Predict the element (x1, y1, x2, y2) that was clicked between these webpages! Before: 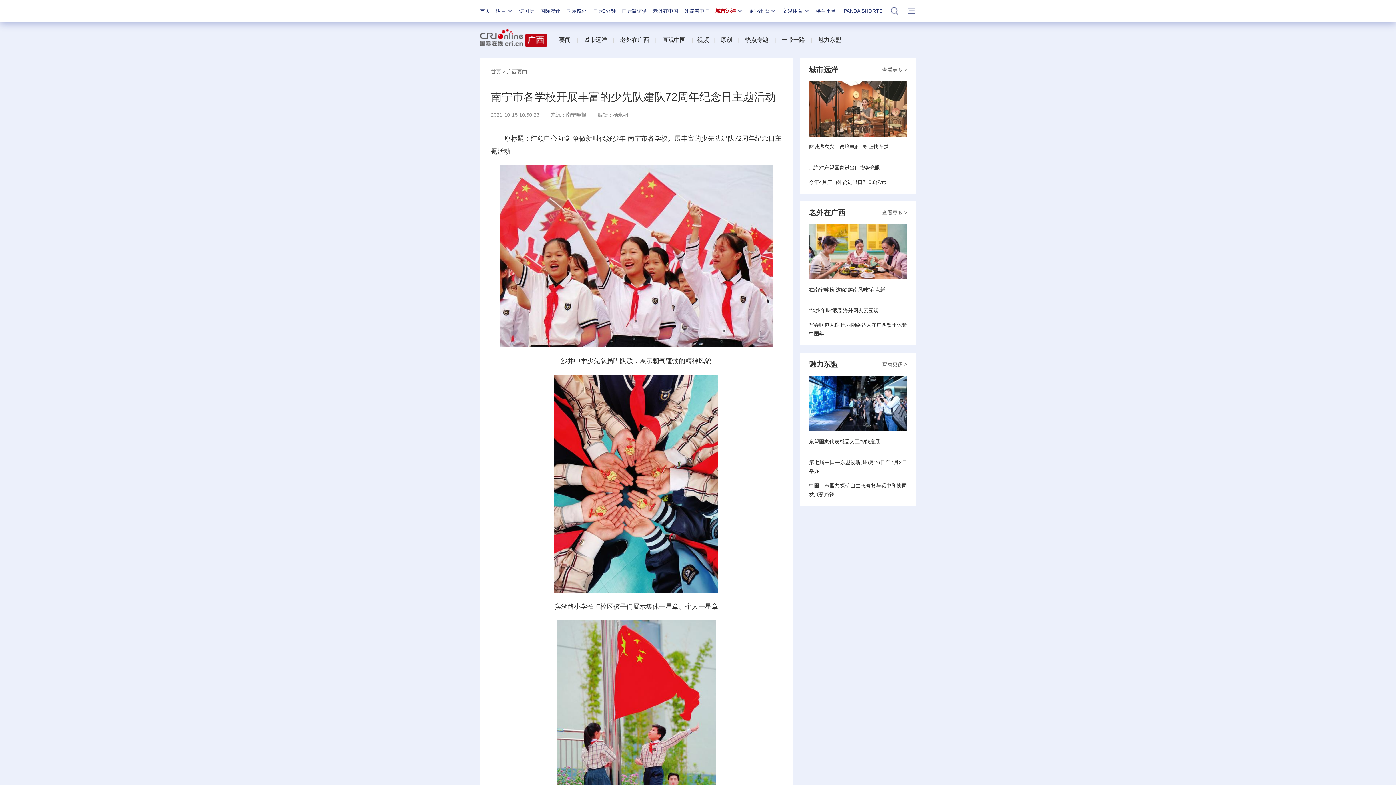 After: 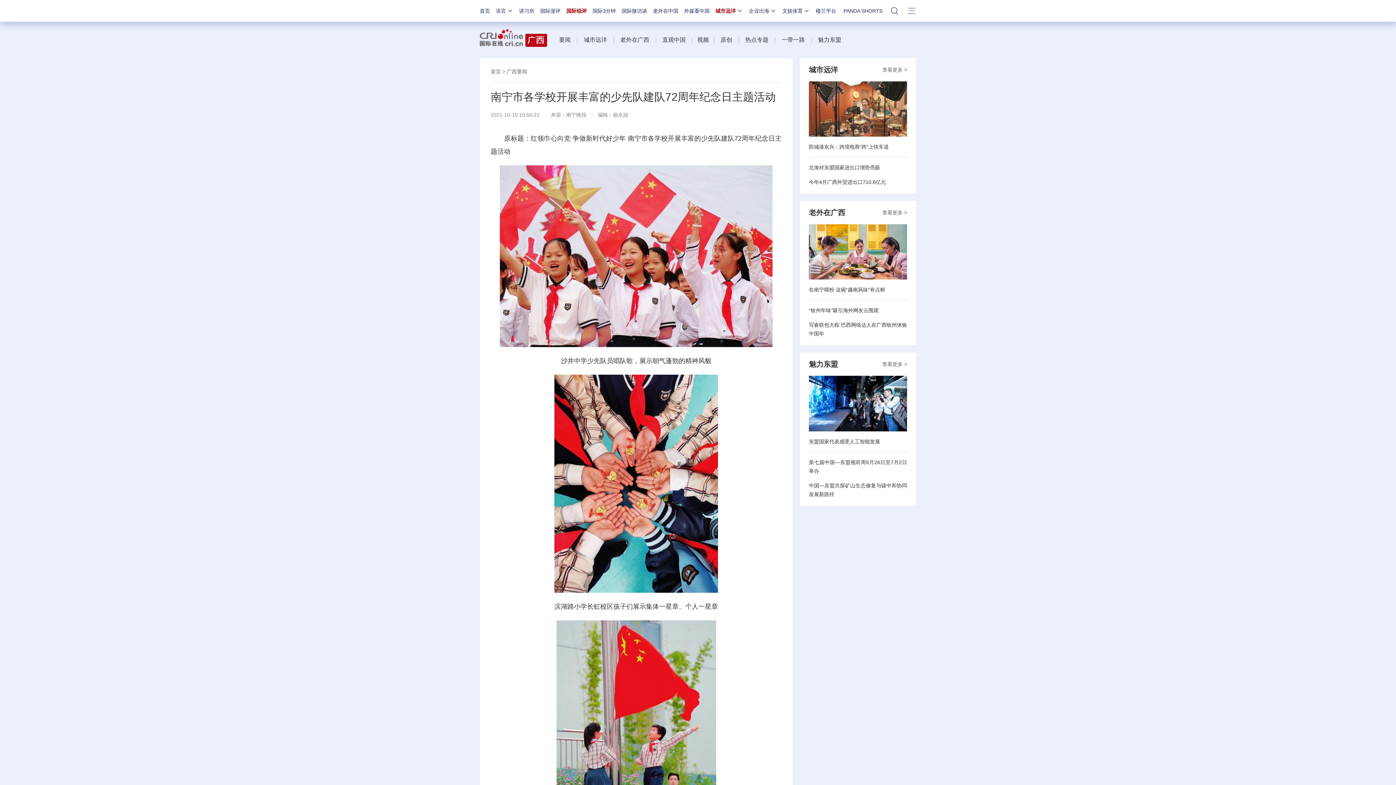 Action: bbox: (566, 8, 586, 13) label: 国际锐评